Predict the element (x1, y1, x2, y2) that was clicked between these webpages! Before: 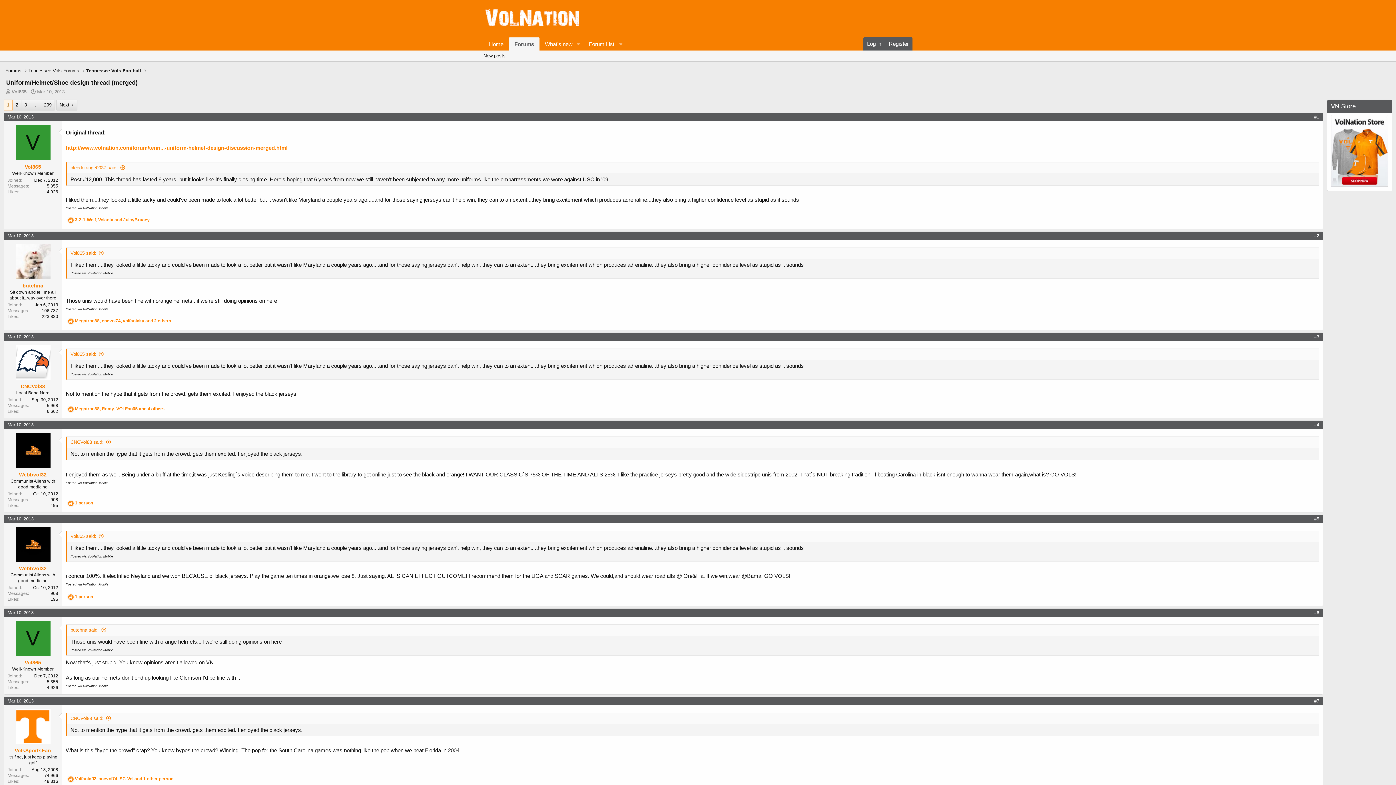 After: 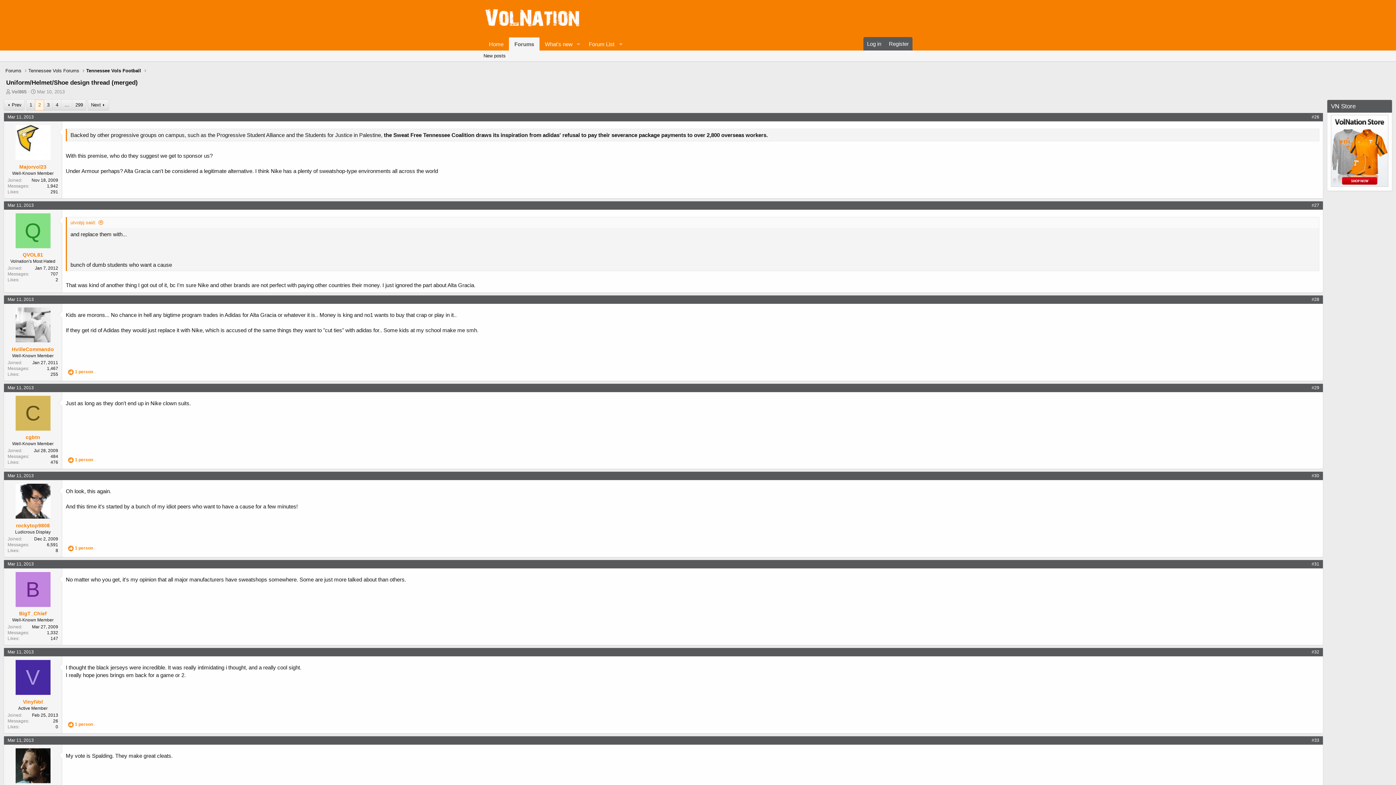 Action: label: Next bbox: (56, 99, 77, 110)